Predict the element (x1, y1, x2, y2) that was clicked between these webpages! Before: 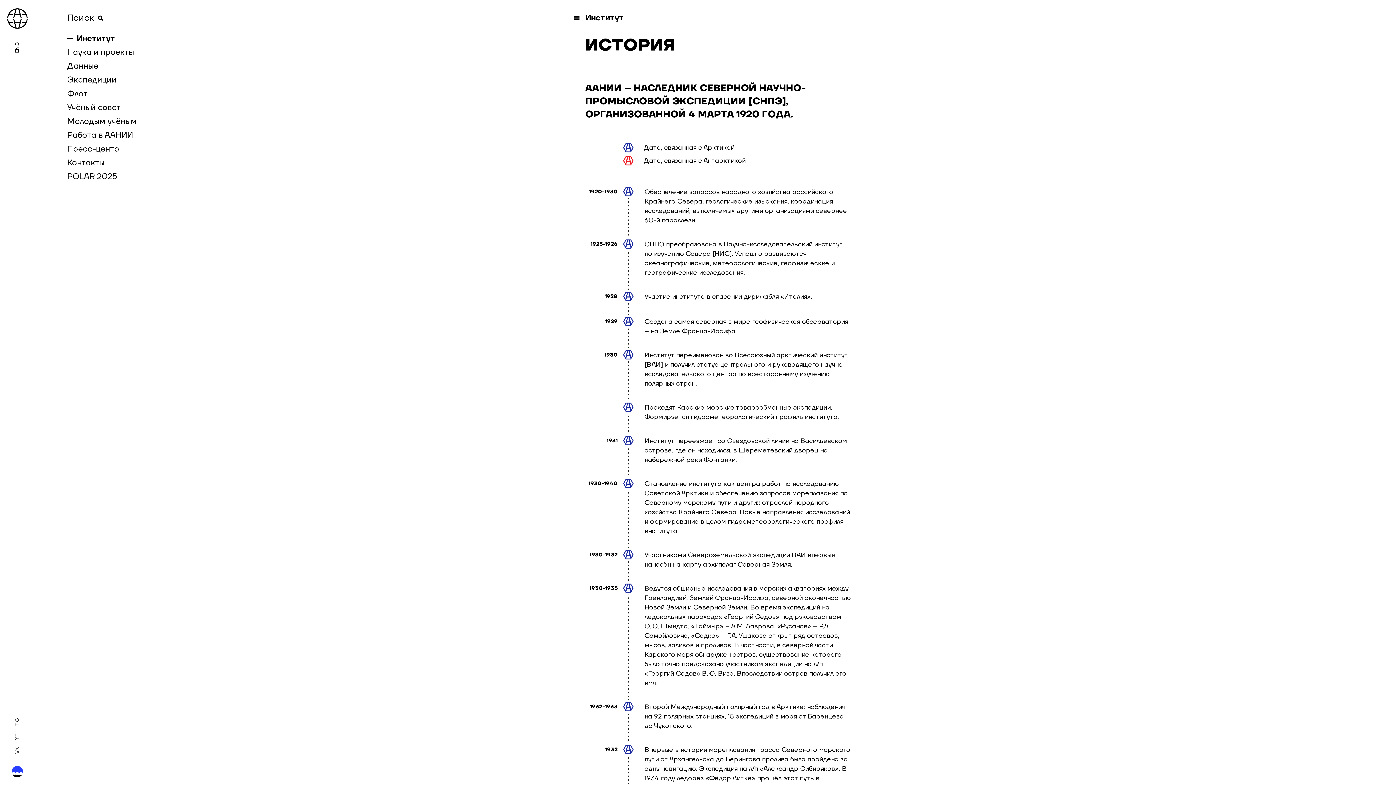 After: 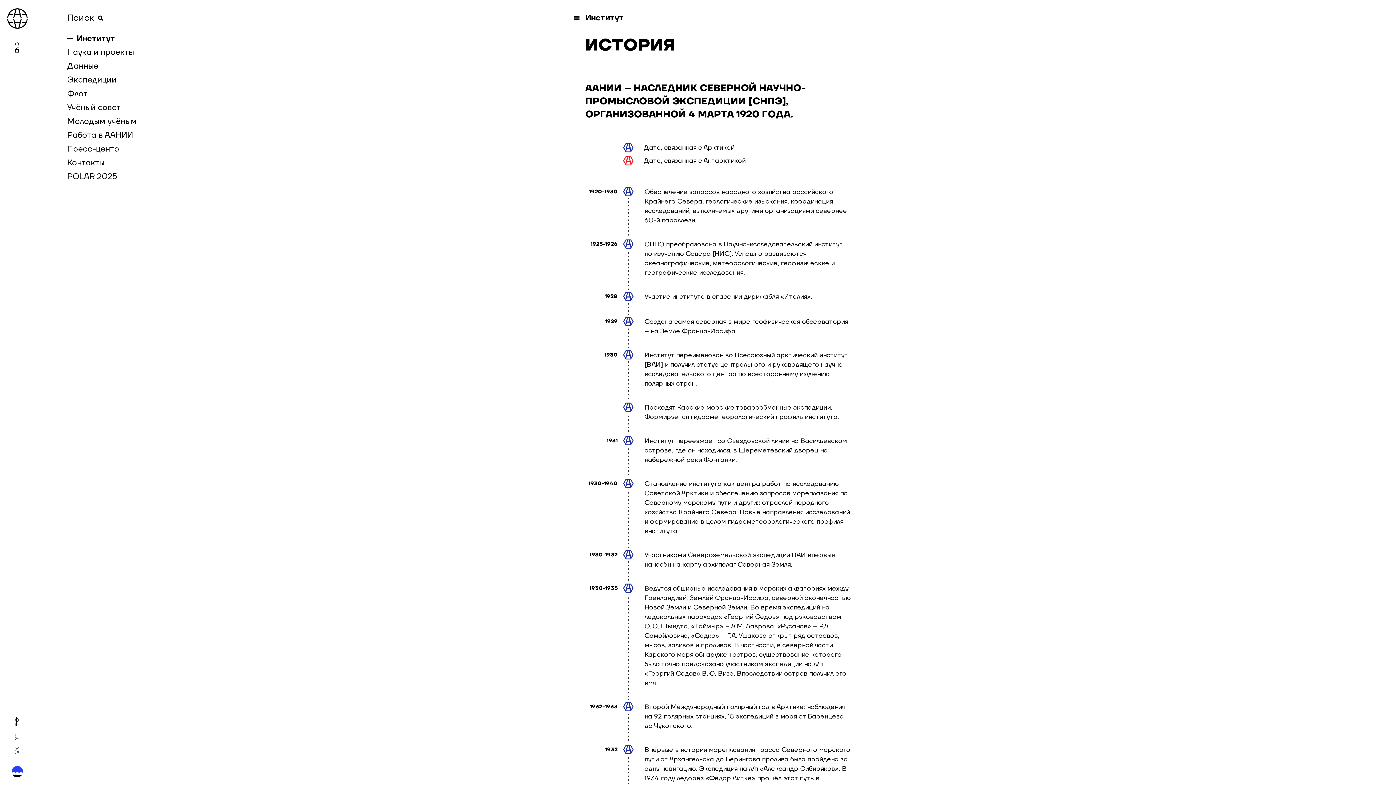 Action: bbox: (13, 717, 20, 726) label: TG